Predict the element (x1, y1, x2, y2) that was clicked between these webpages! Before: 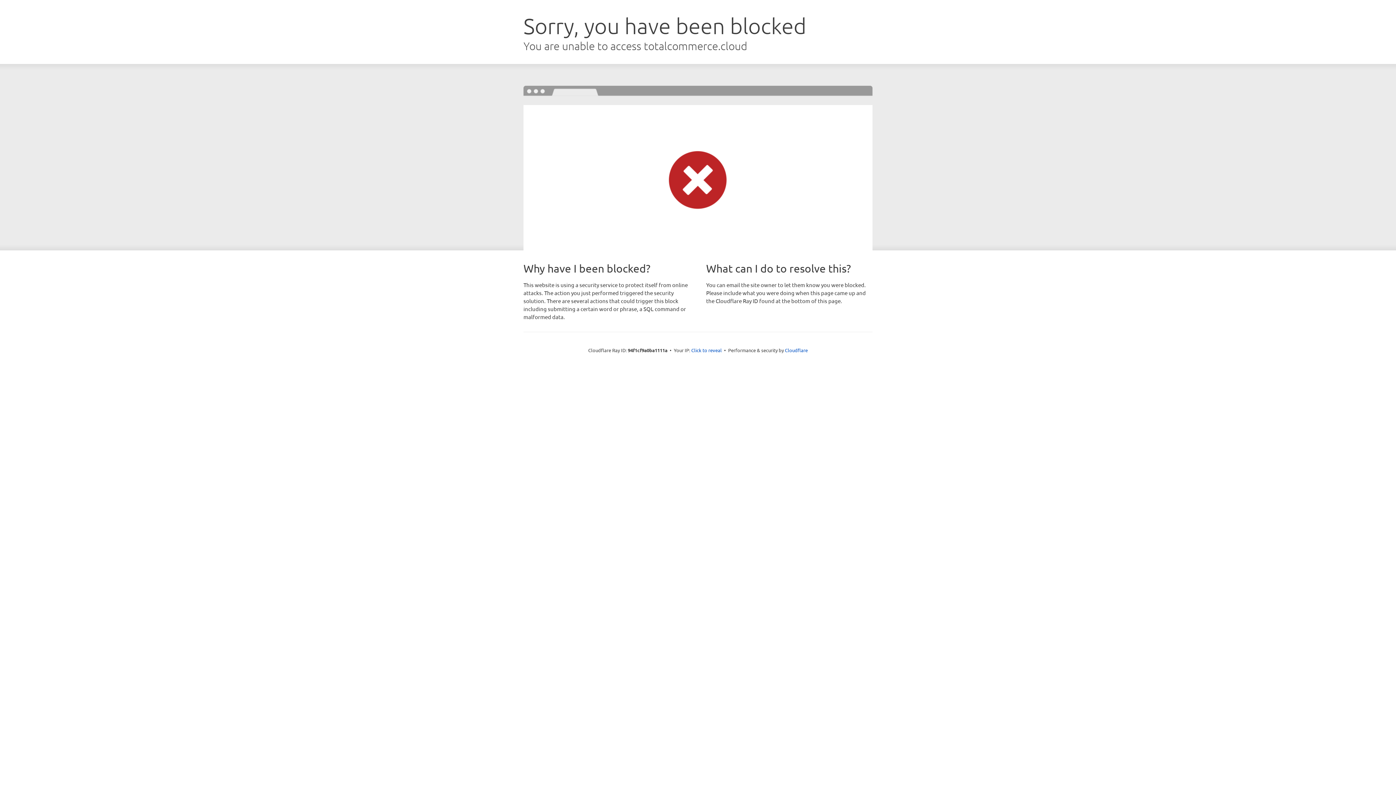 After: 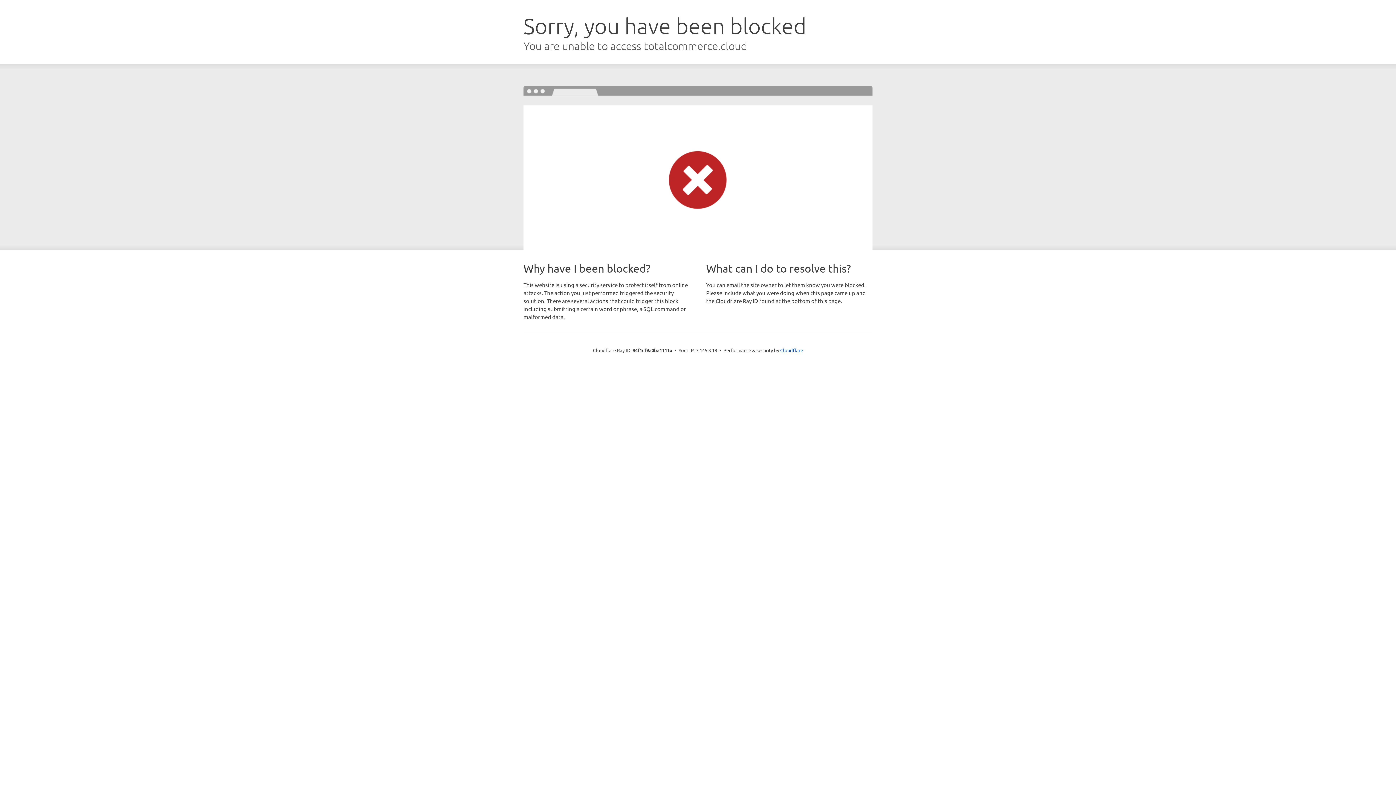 Action: label: Click to reveal bbox: (691, 346, 722, 353)